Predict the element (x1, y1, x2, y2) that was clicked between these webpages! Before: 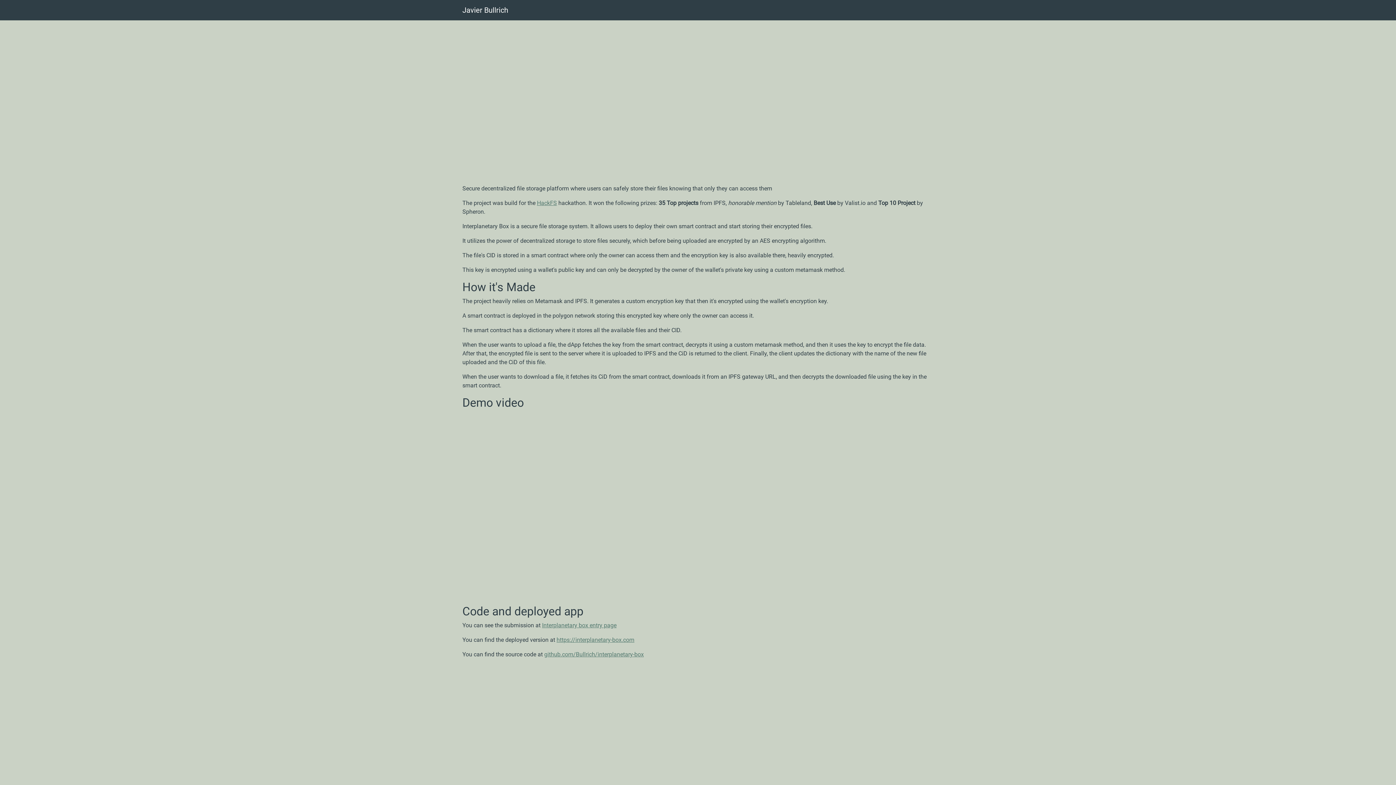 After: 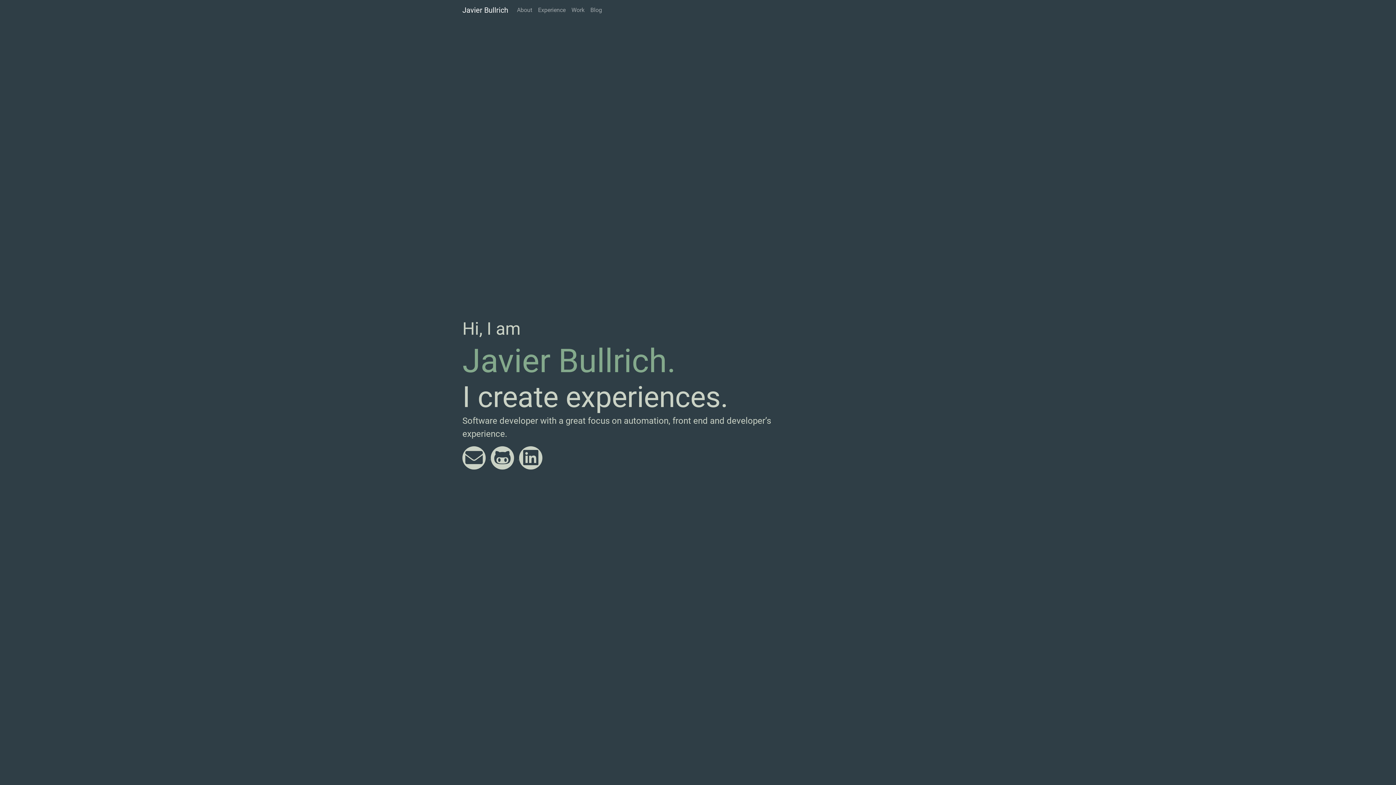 Action: label: Javier Bullrich bbox: (462, 2, 508, 17)